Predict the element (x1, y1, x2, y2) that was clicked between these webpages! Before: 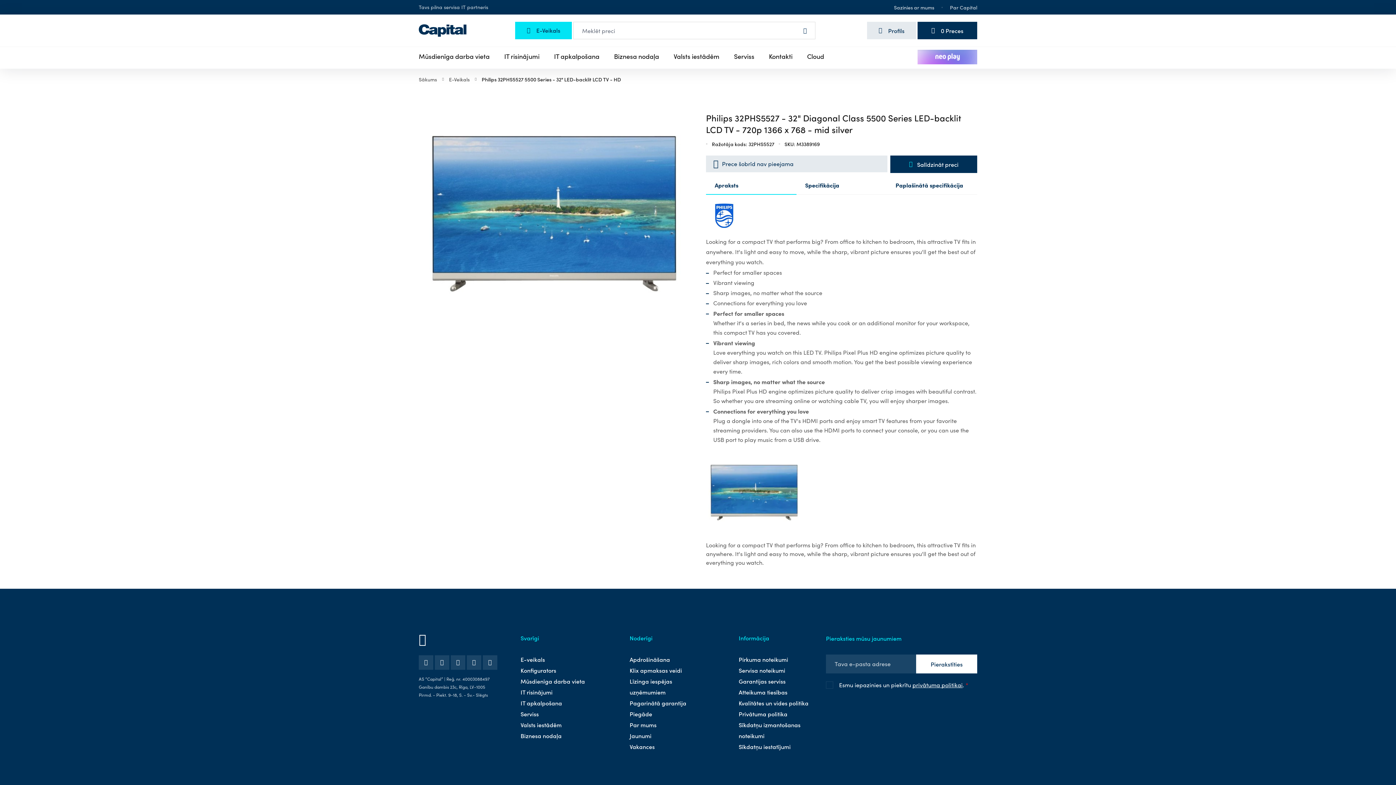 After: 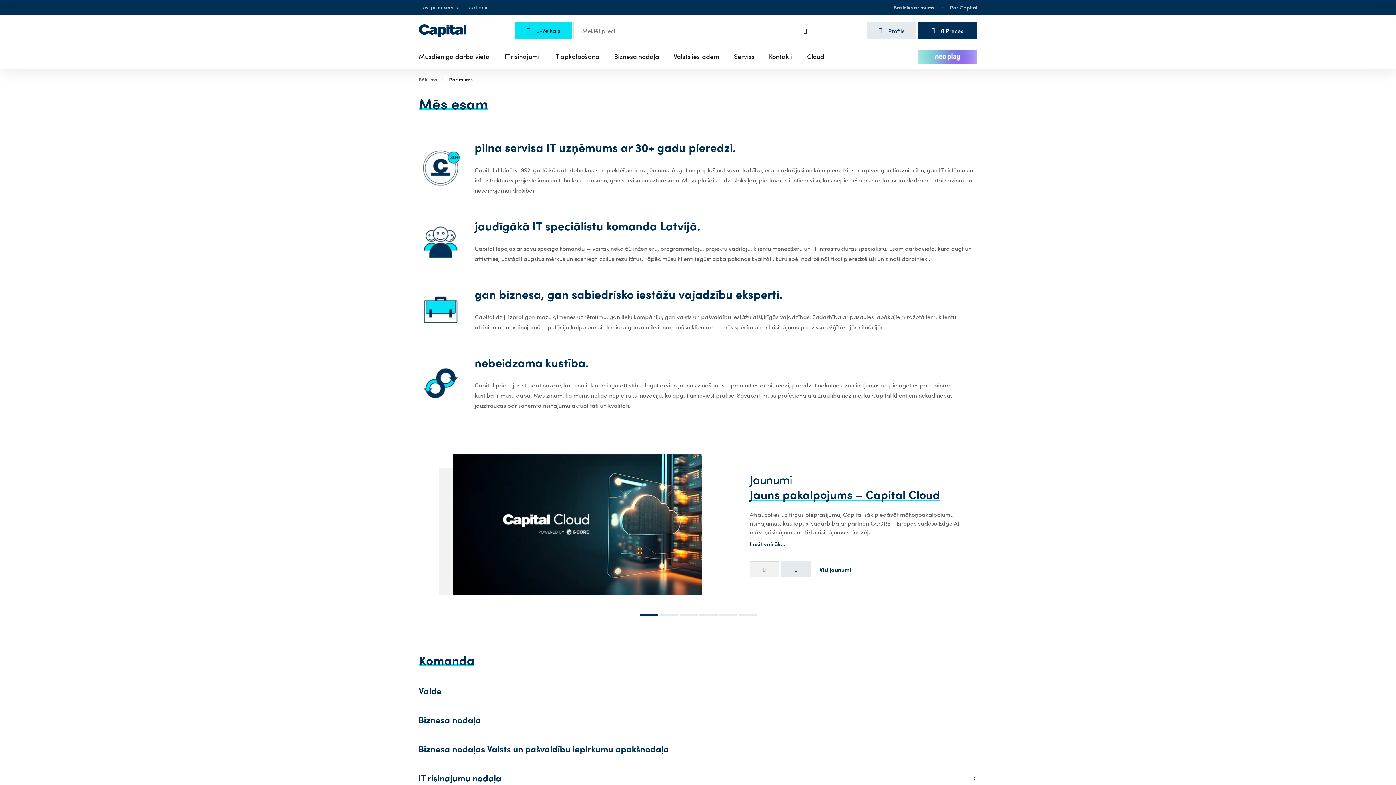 Action: bbox: (629, 719, 702, 730) label: Par mums